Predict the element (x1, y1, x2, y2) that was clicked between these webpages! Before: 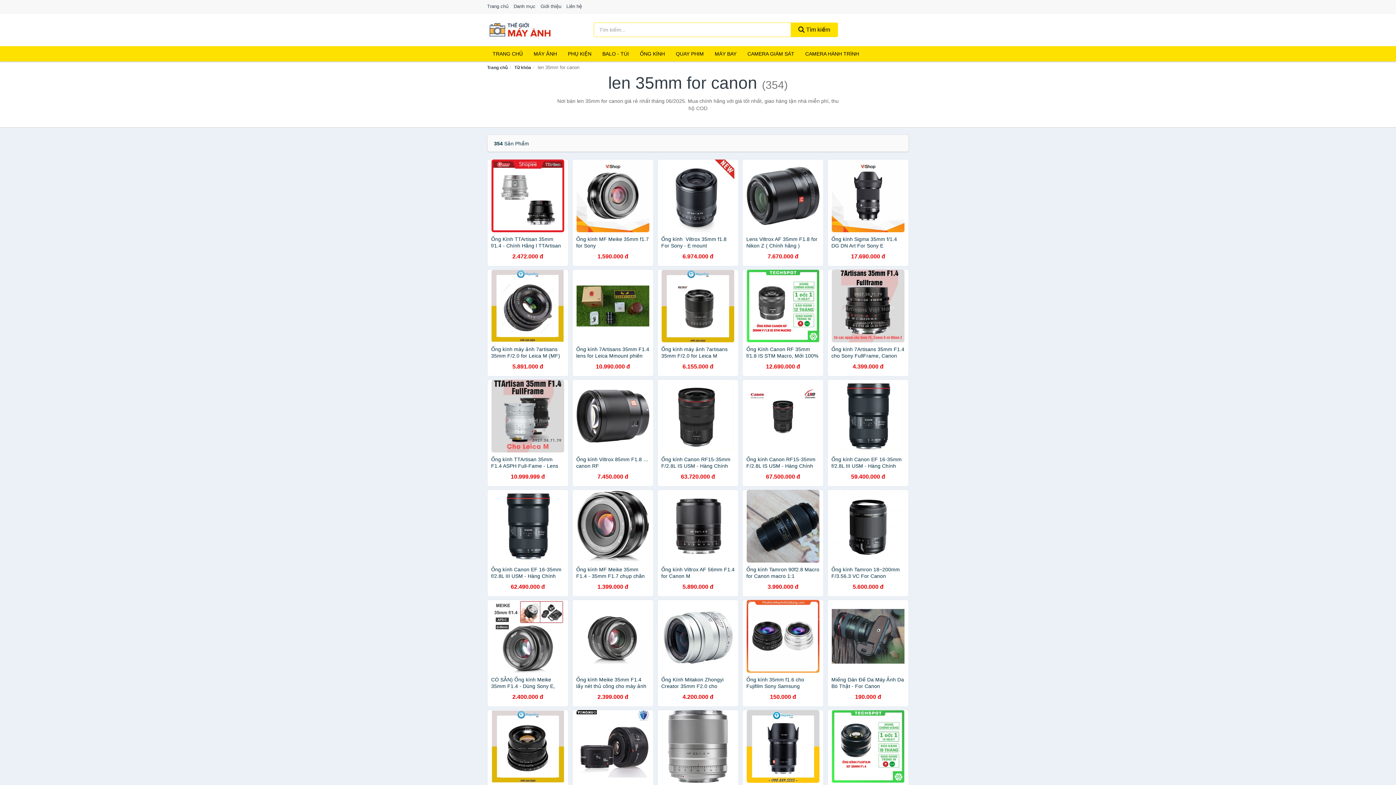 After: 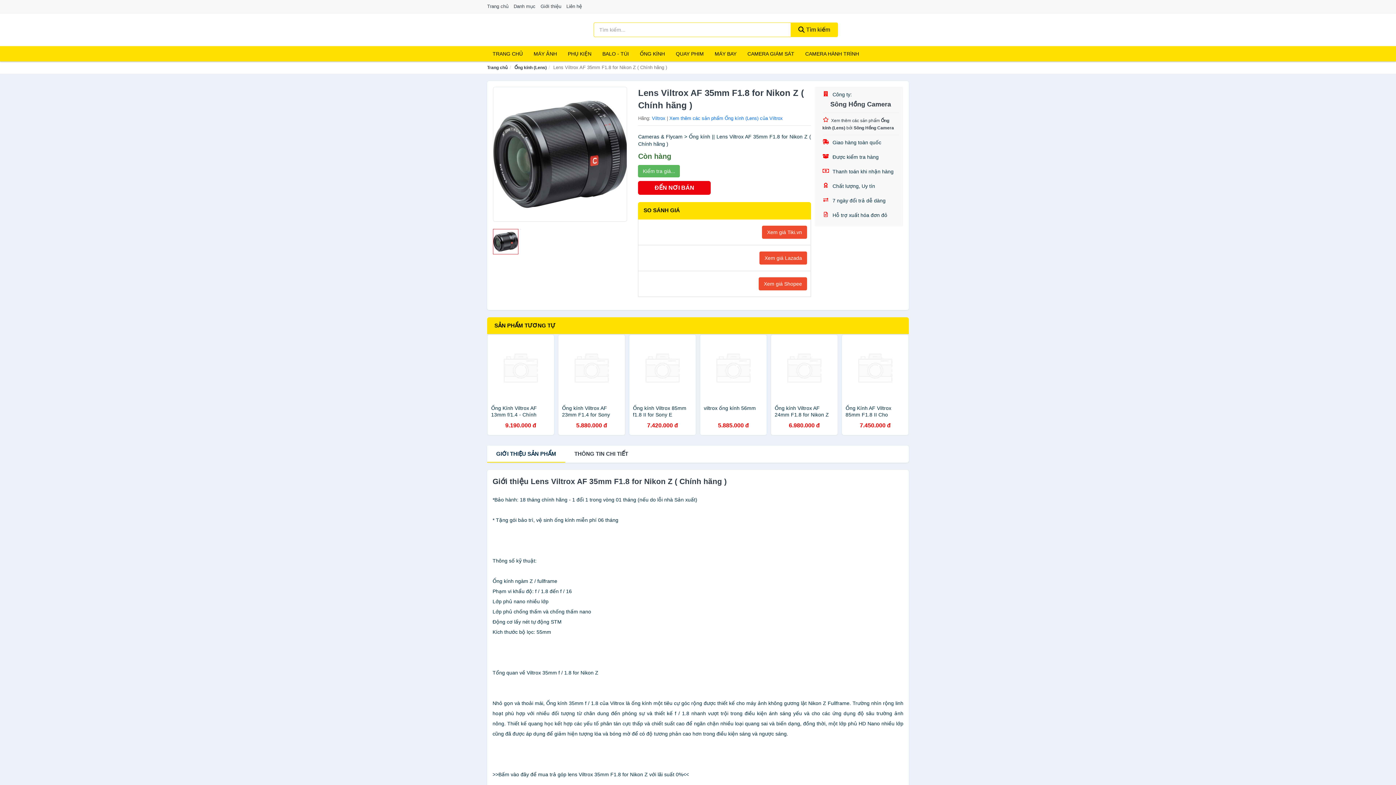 Action: label: Lens Viltrox AF 35mm F1.8 for Nikon Z ( Chính hãng )
7.670.000 đ bbox: (742, 159, 824, 266)